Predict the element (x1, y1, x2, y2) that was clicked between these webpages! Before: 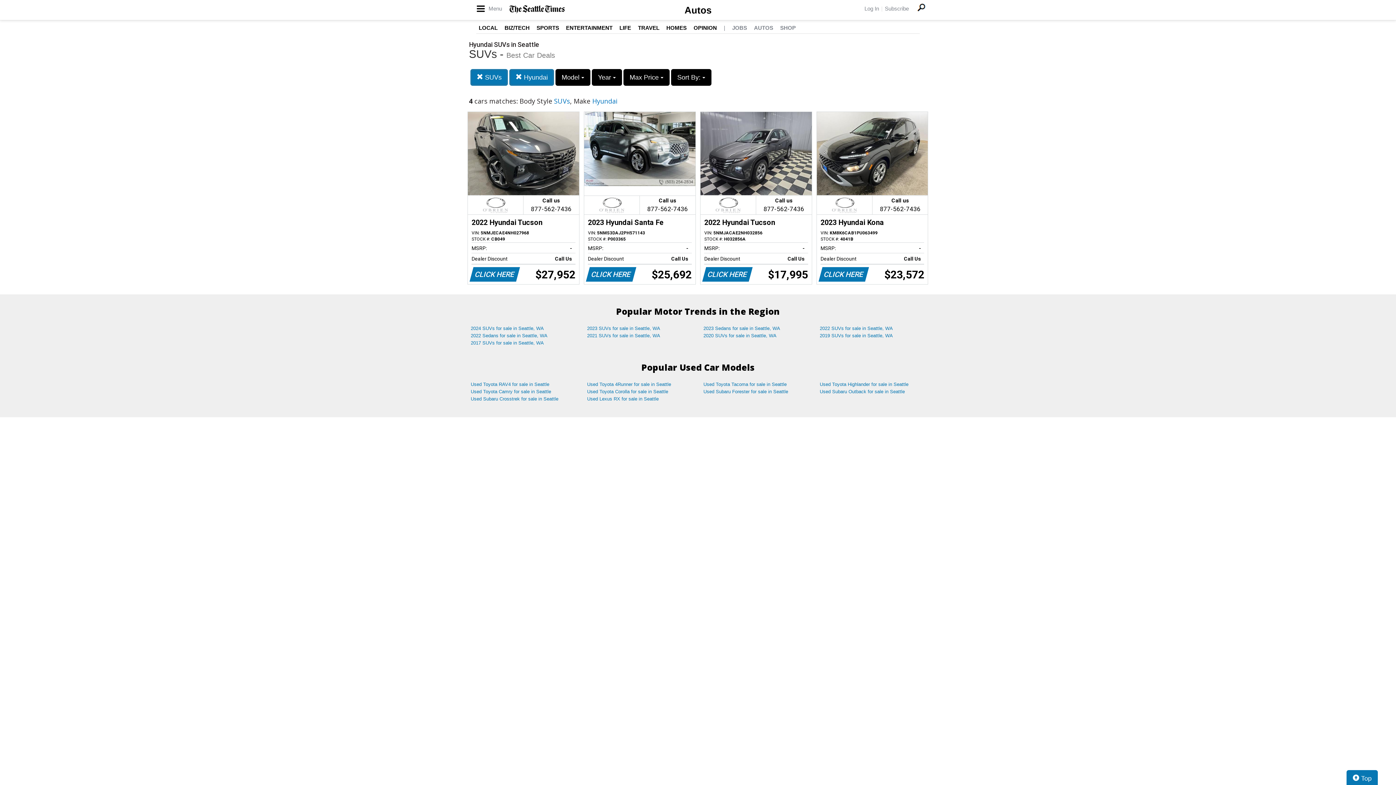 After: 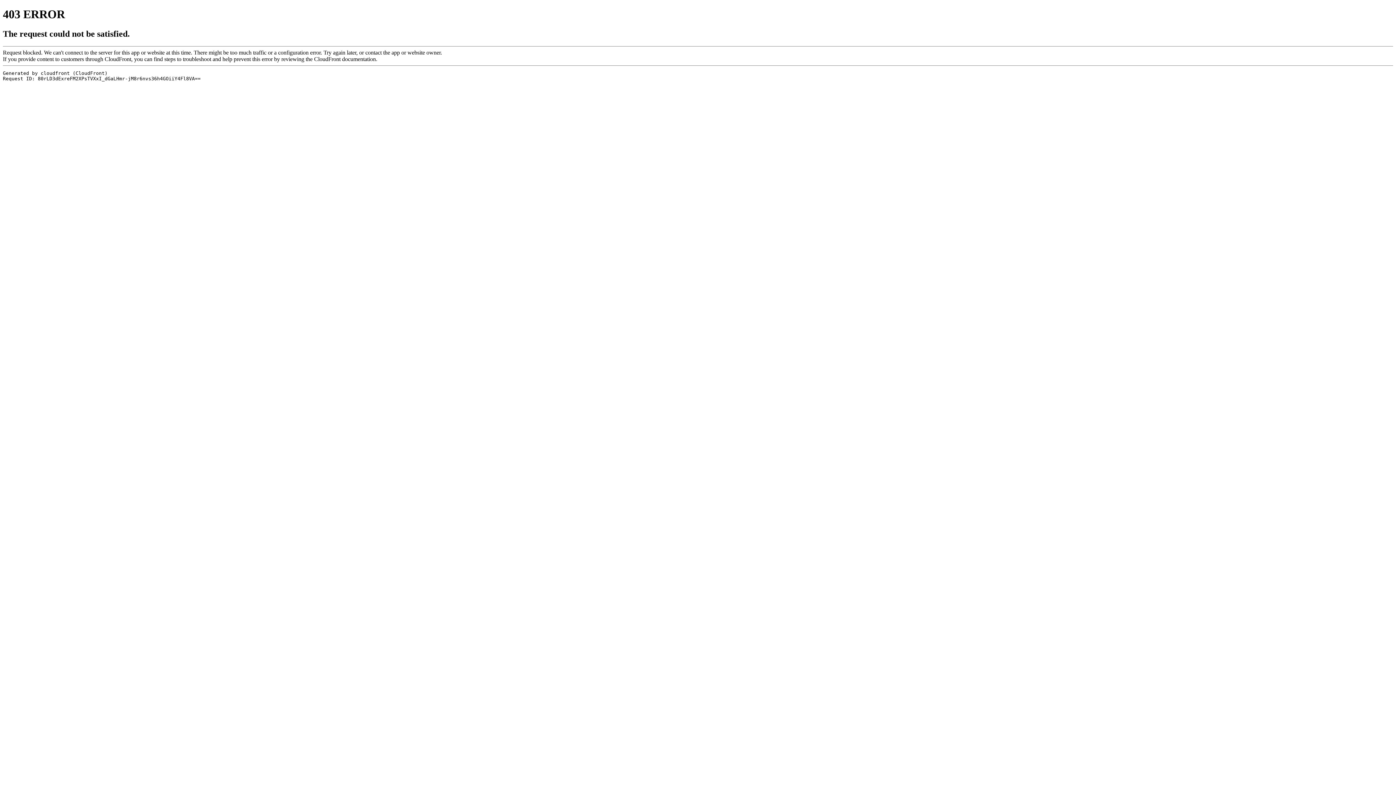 Action: bbox: (885, 5, 909, 11) label: Subscribe